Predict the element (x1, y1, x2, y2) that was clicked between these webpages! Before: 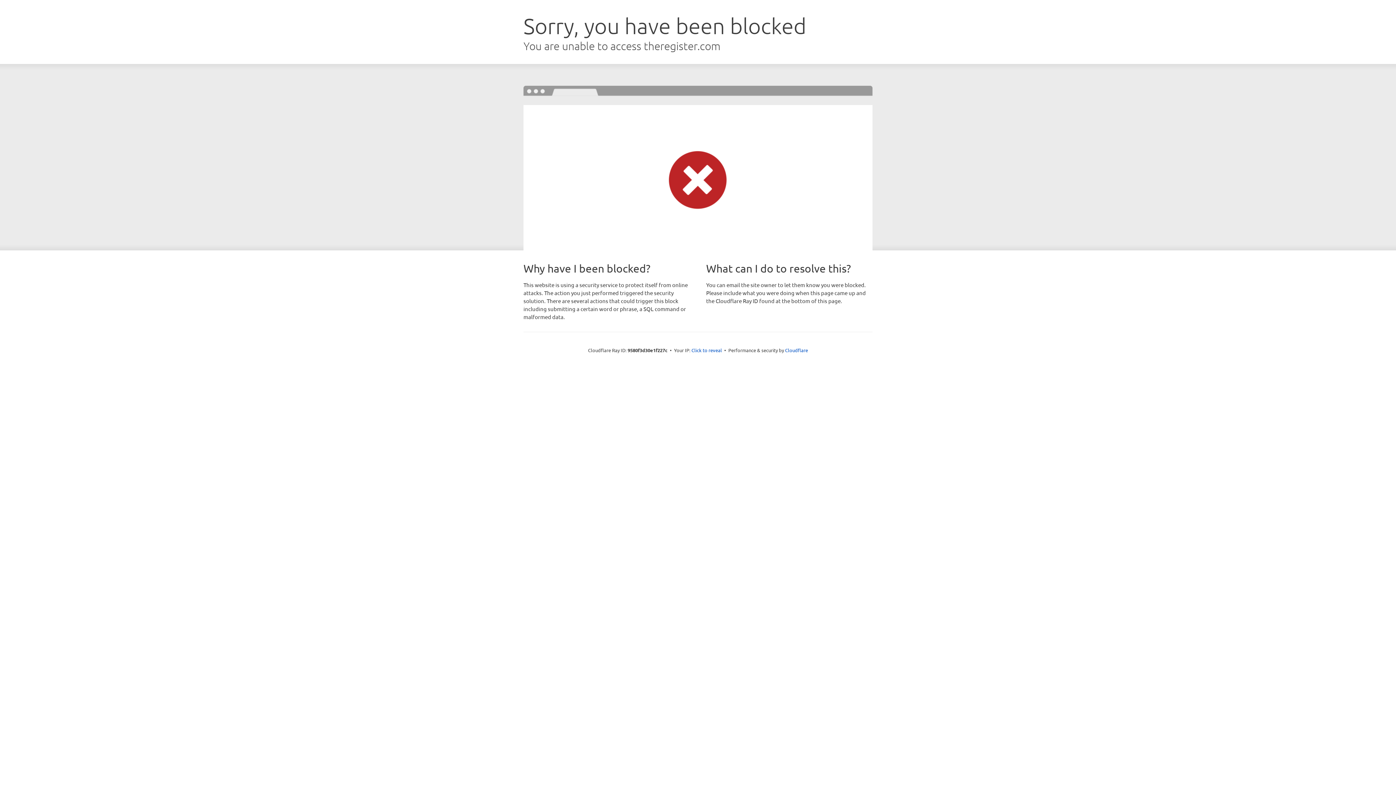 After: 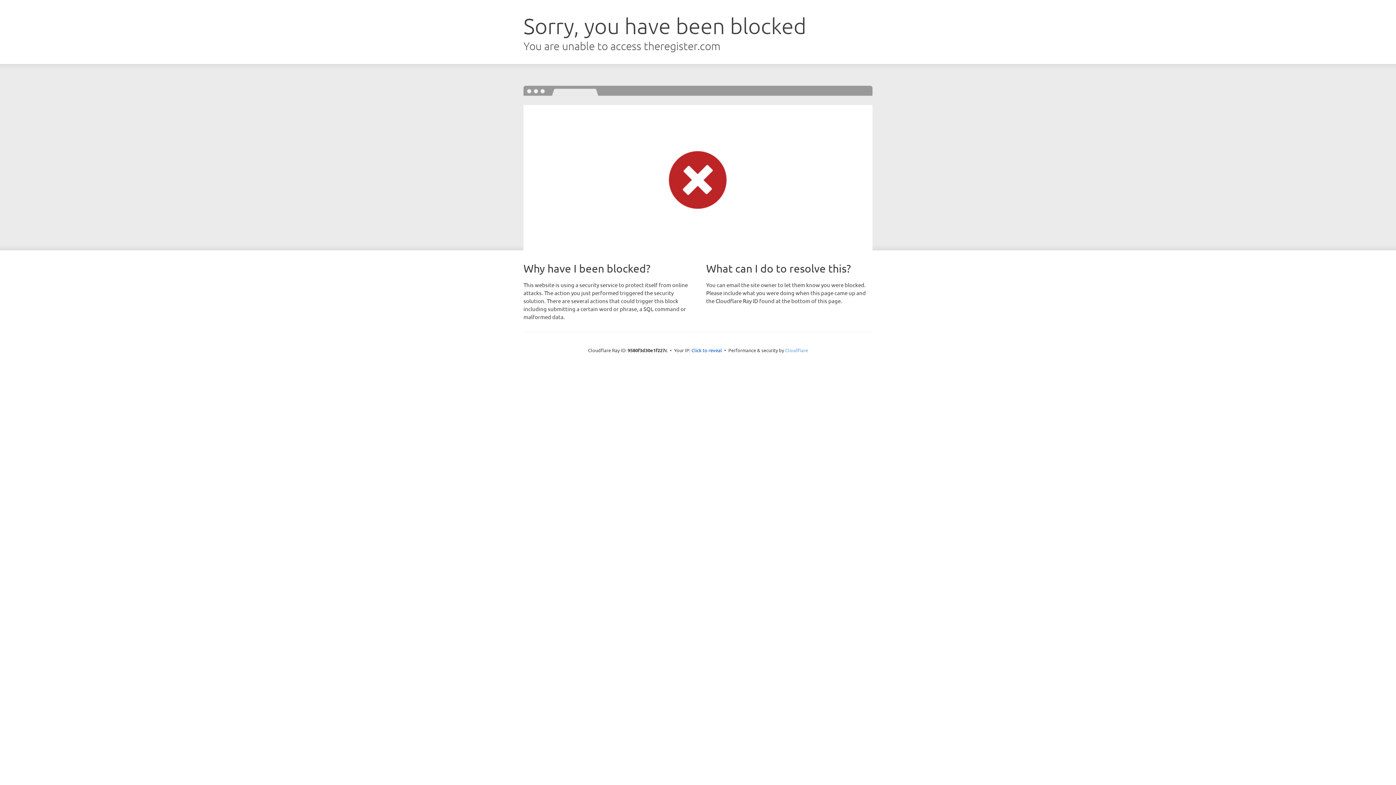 Action: bbox: (785, 347, 808, 353) label: Cloudflare